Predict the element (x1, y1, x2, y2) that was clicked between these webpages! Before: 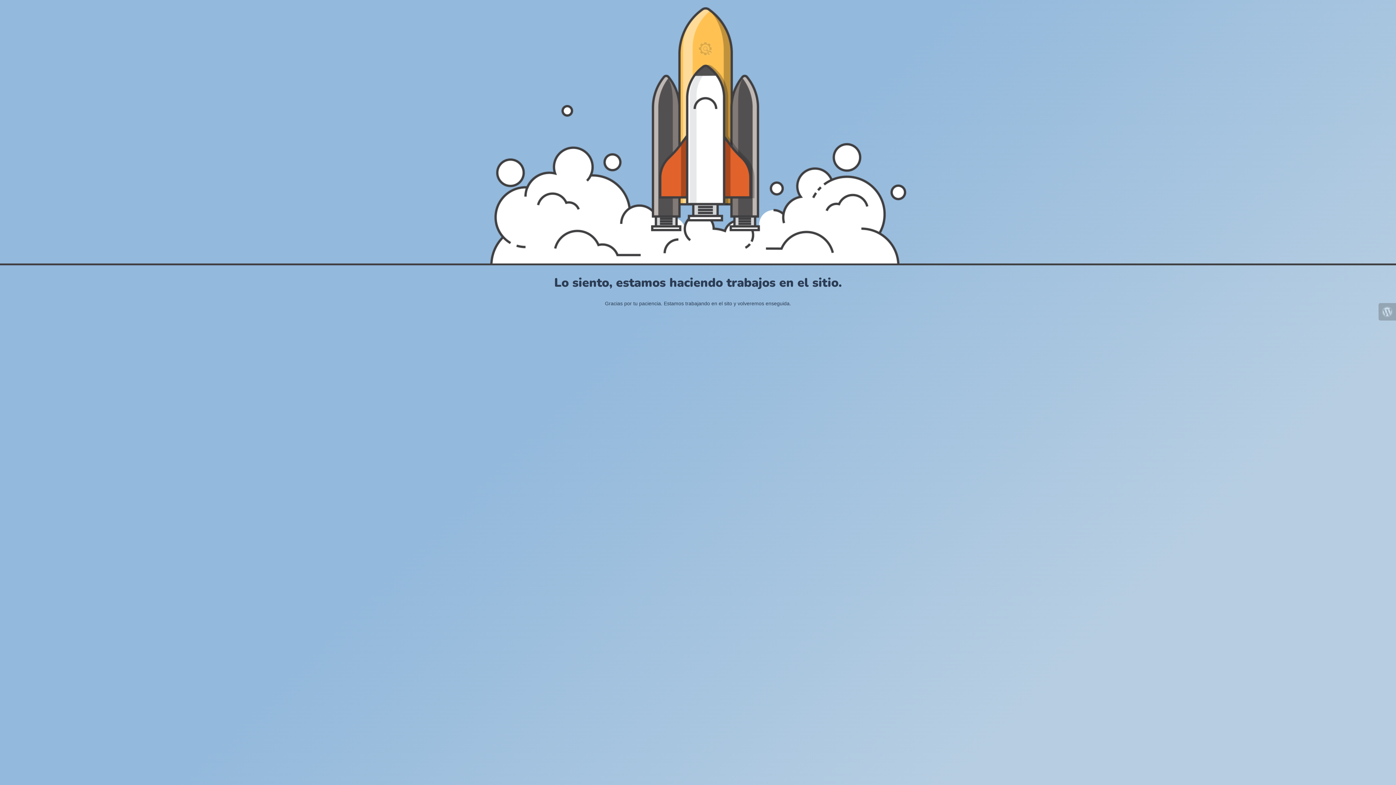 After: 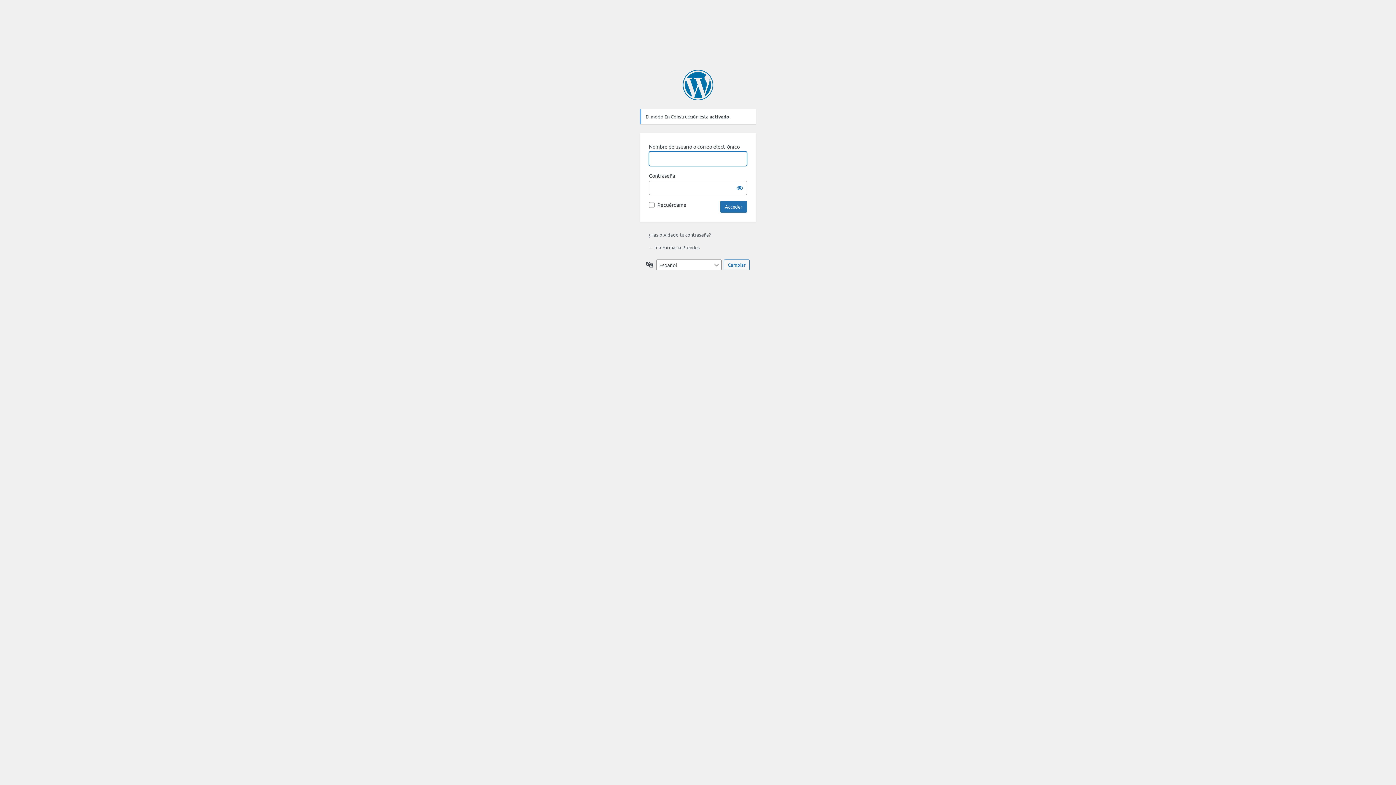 Action: bbox: (1378, 303, 1396, 320)